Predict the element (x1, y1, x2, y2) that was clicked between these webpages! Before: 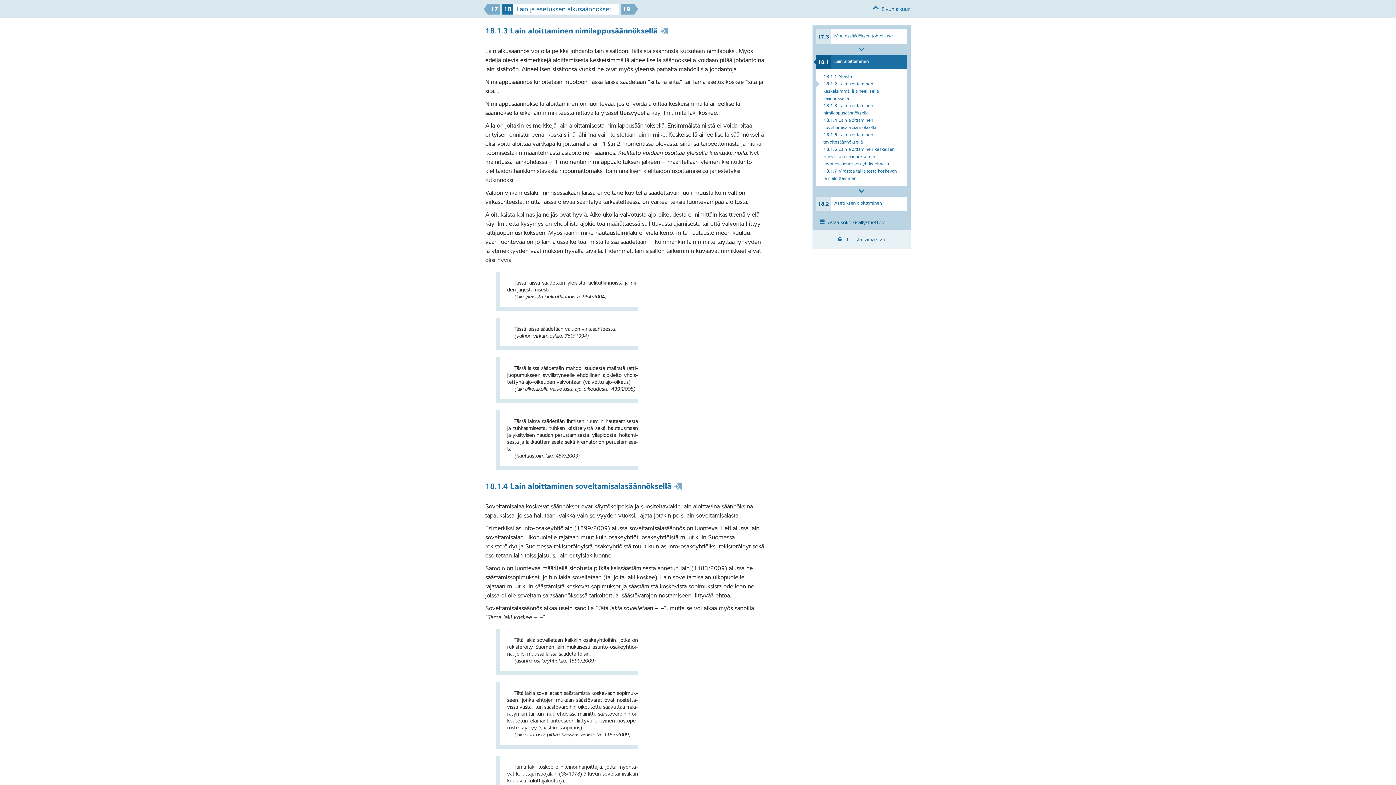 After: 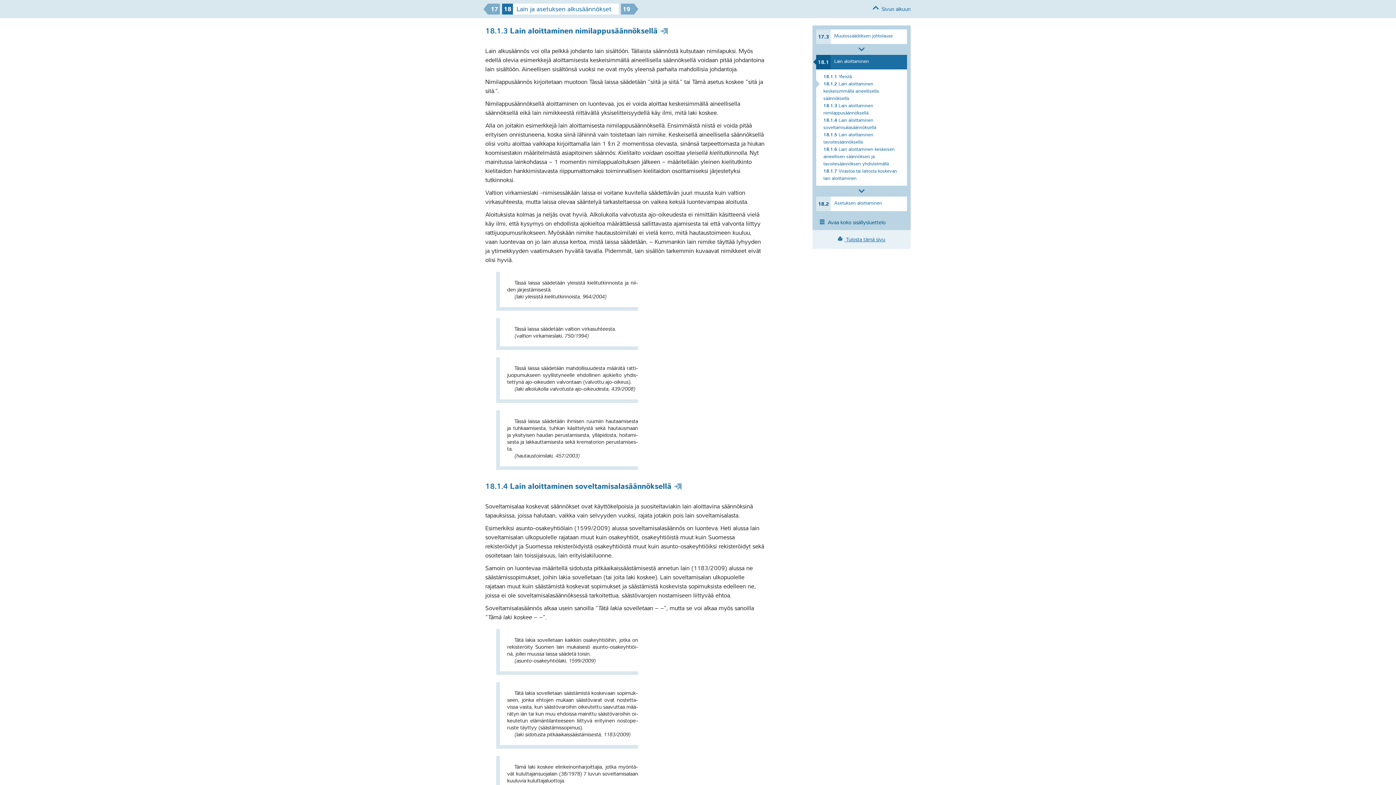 Action: label:  Tulosta tämä sivu bbox: (812, 230, 910, 249)